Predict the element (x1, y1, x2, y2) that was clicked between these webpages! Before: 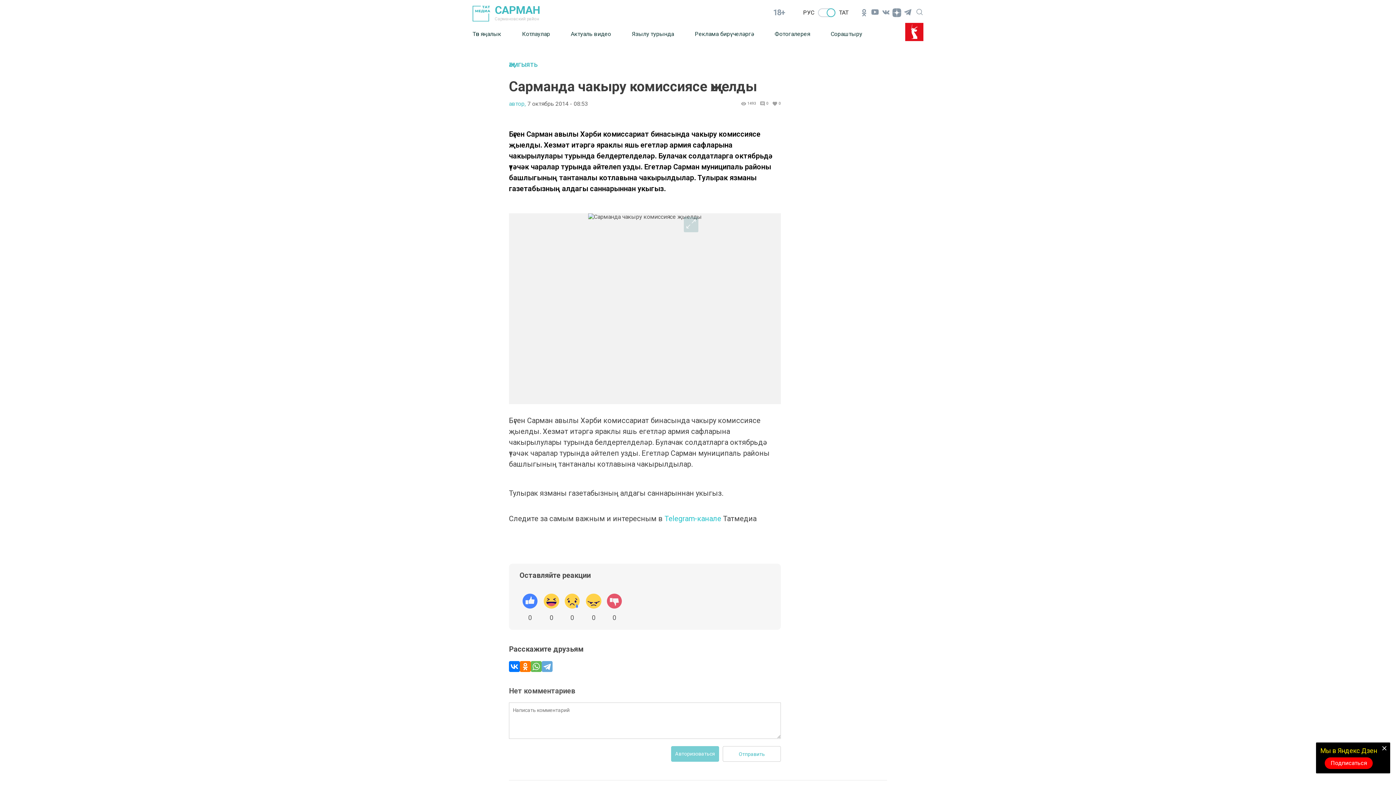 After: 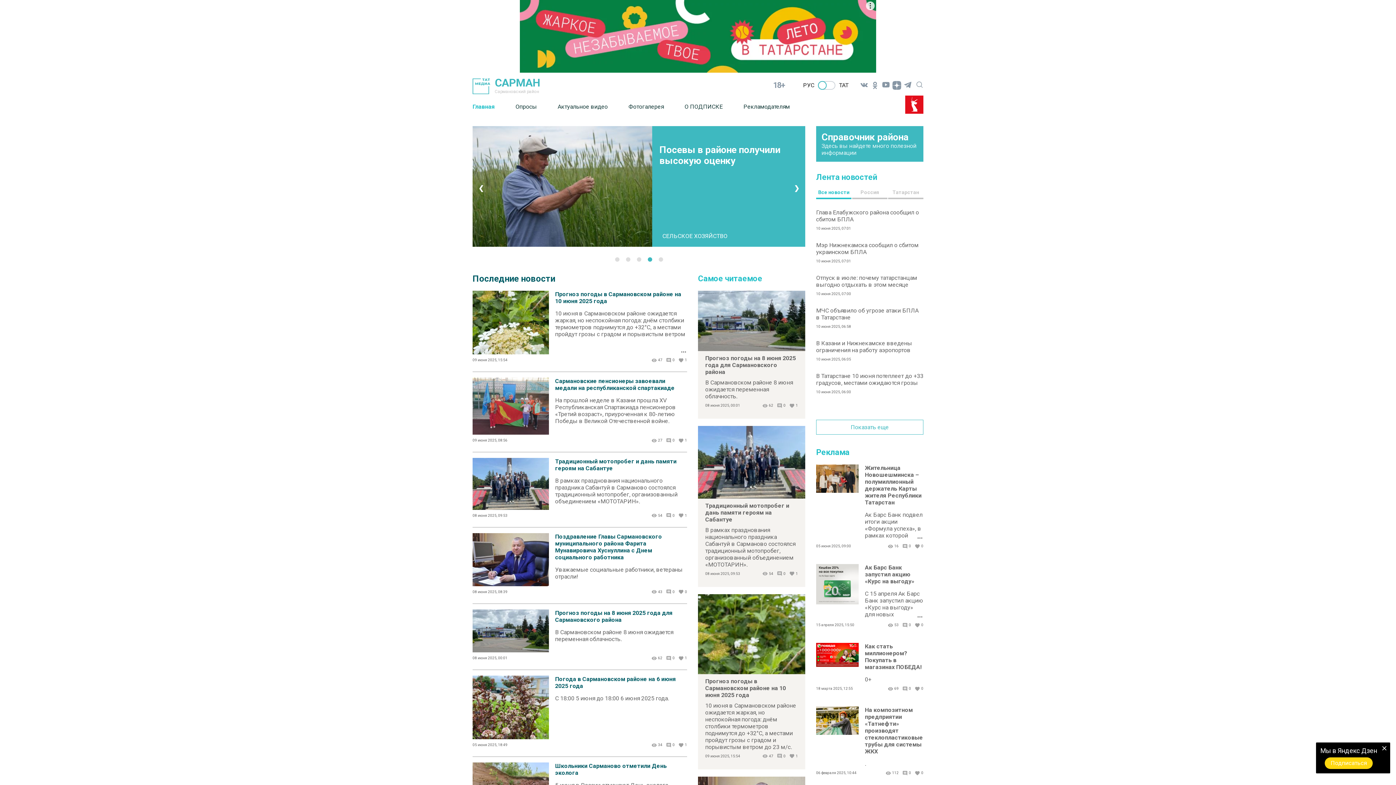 Action: bbox: (803, 9, 814, 16) label: РУС